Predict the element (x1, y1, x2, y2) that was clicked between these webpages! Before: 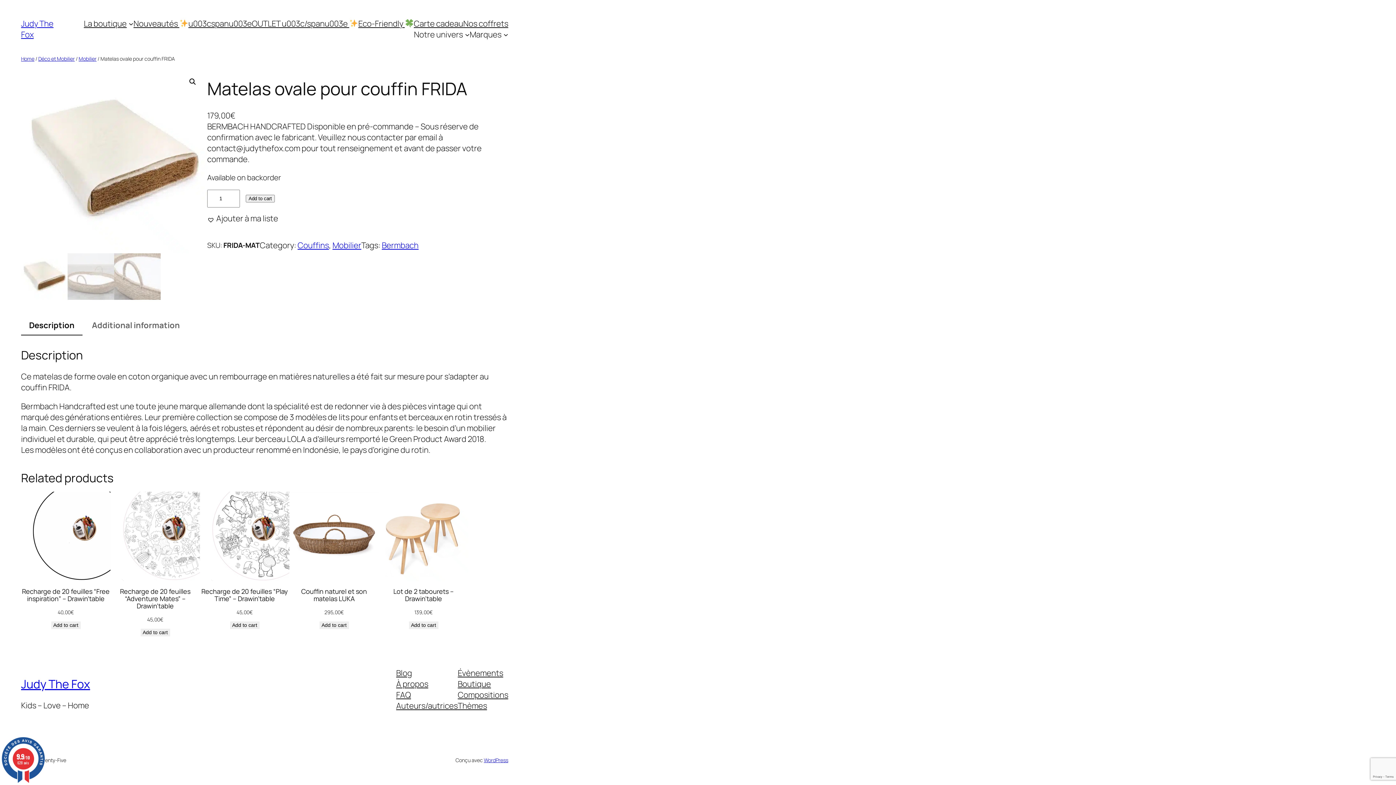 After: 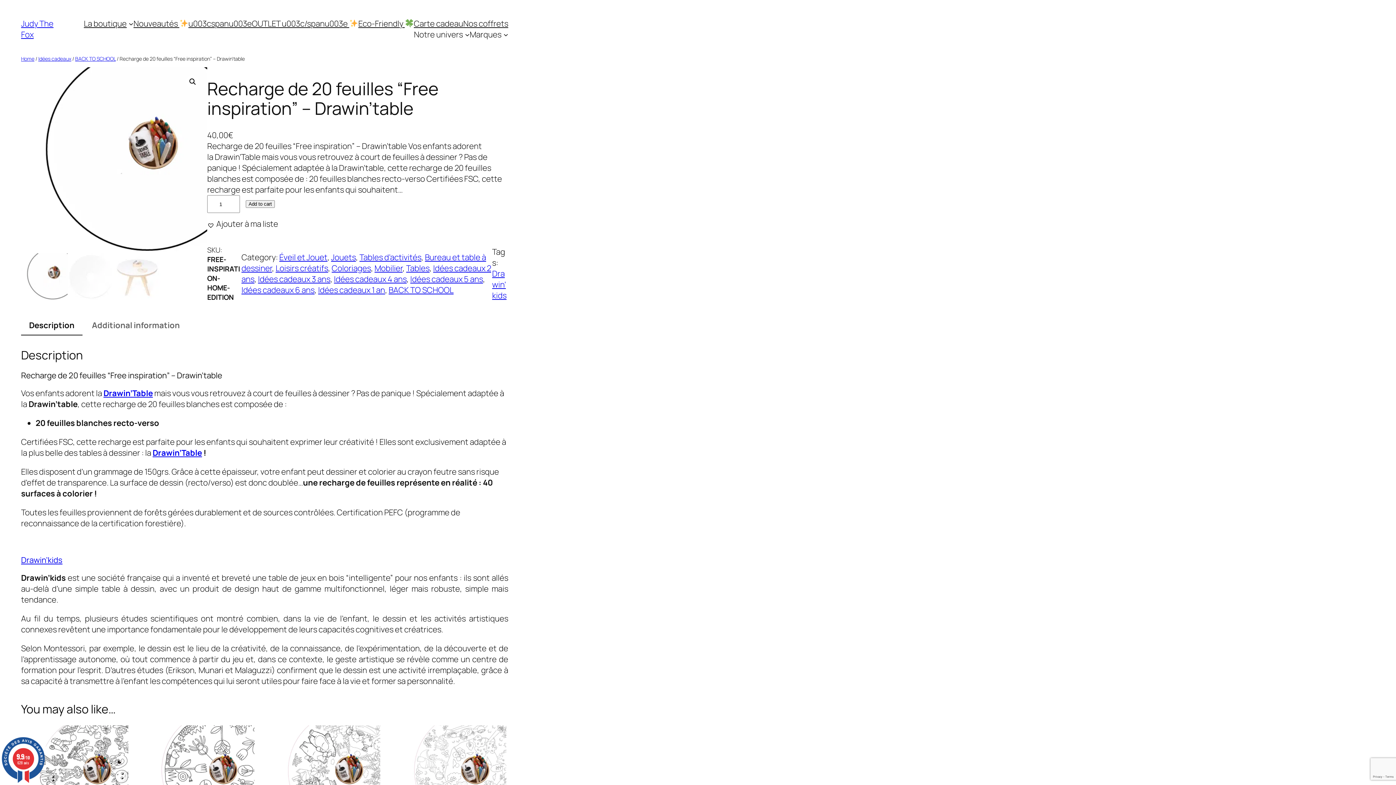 Action: bbox: (21, 530, 110, 541)